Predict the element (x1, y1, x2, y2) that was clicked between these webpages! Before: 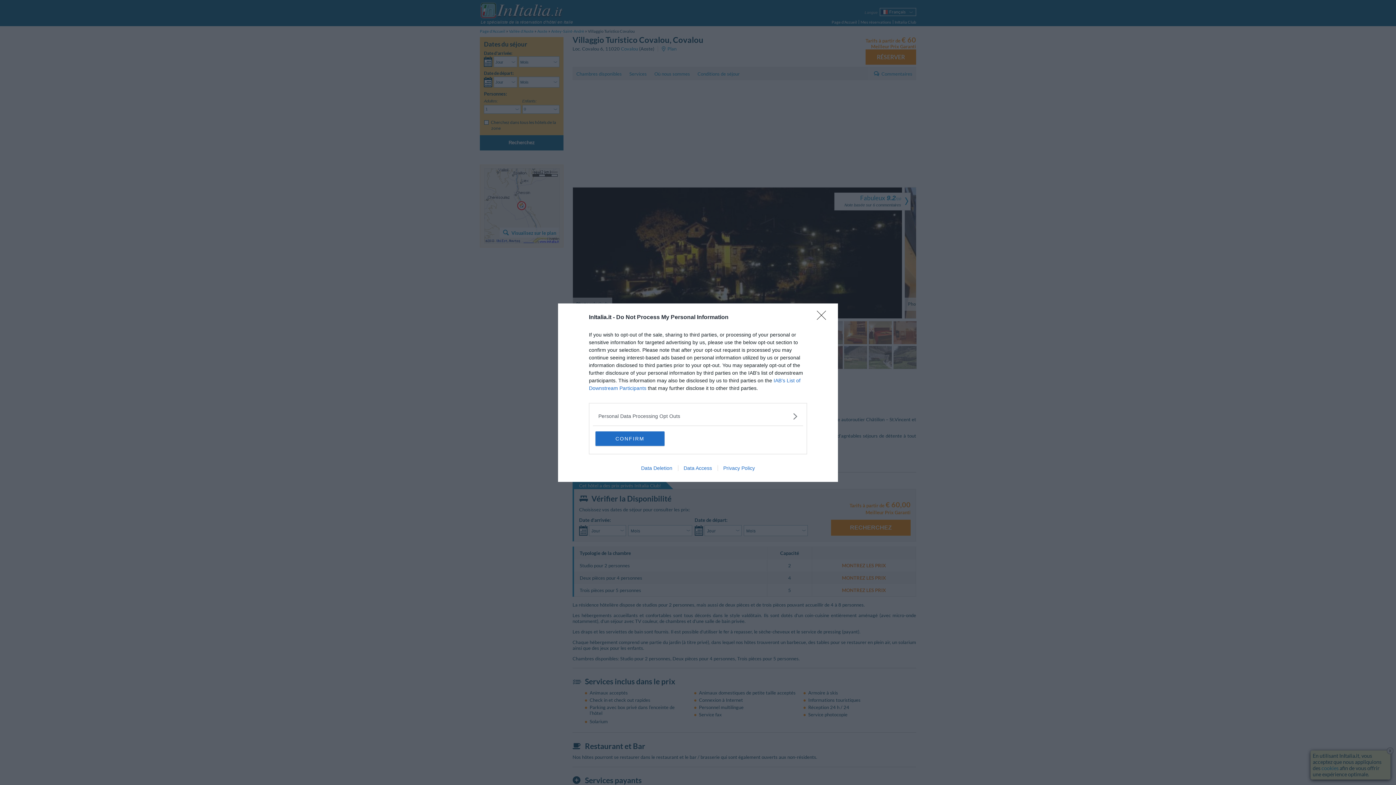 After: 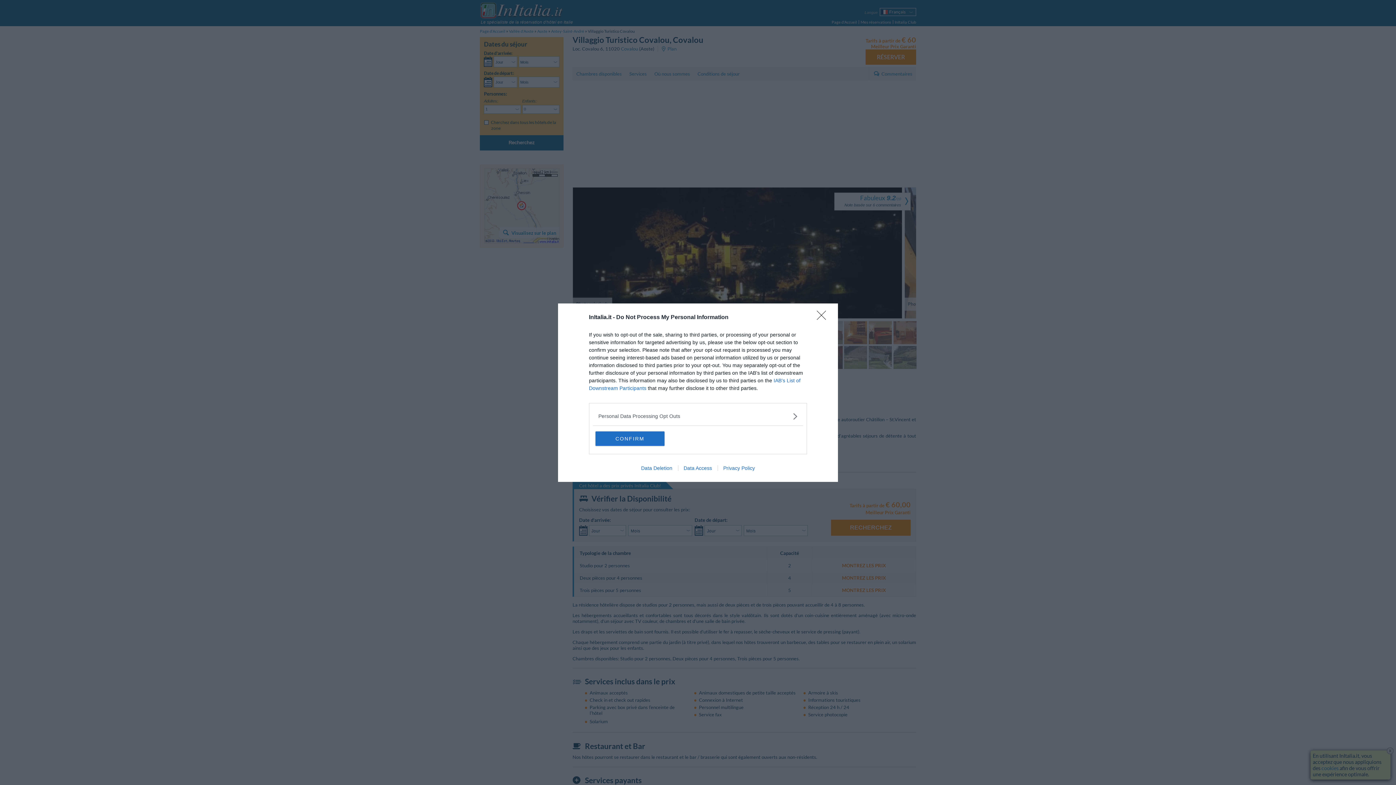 Action: bbox: (635, 465, 678, 471) label: Data Deletion